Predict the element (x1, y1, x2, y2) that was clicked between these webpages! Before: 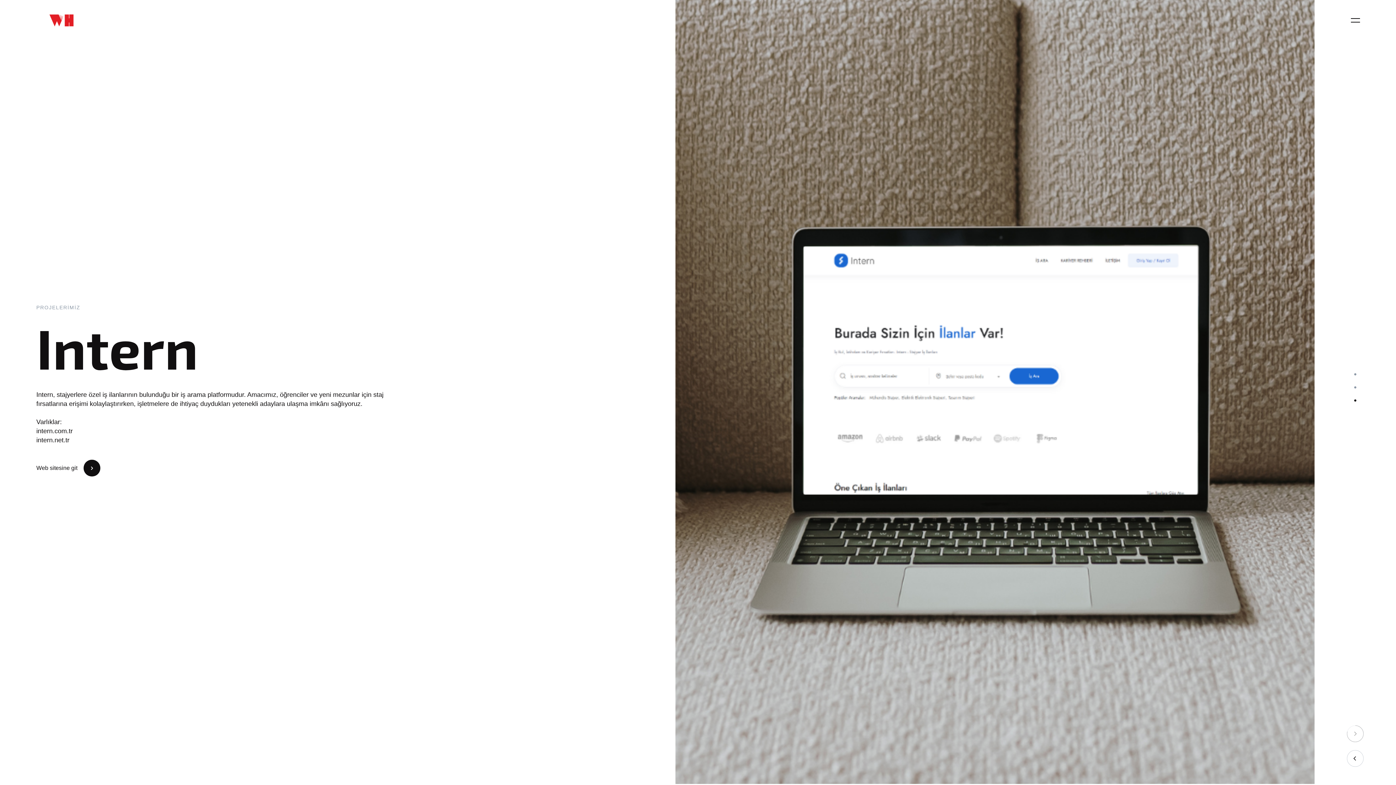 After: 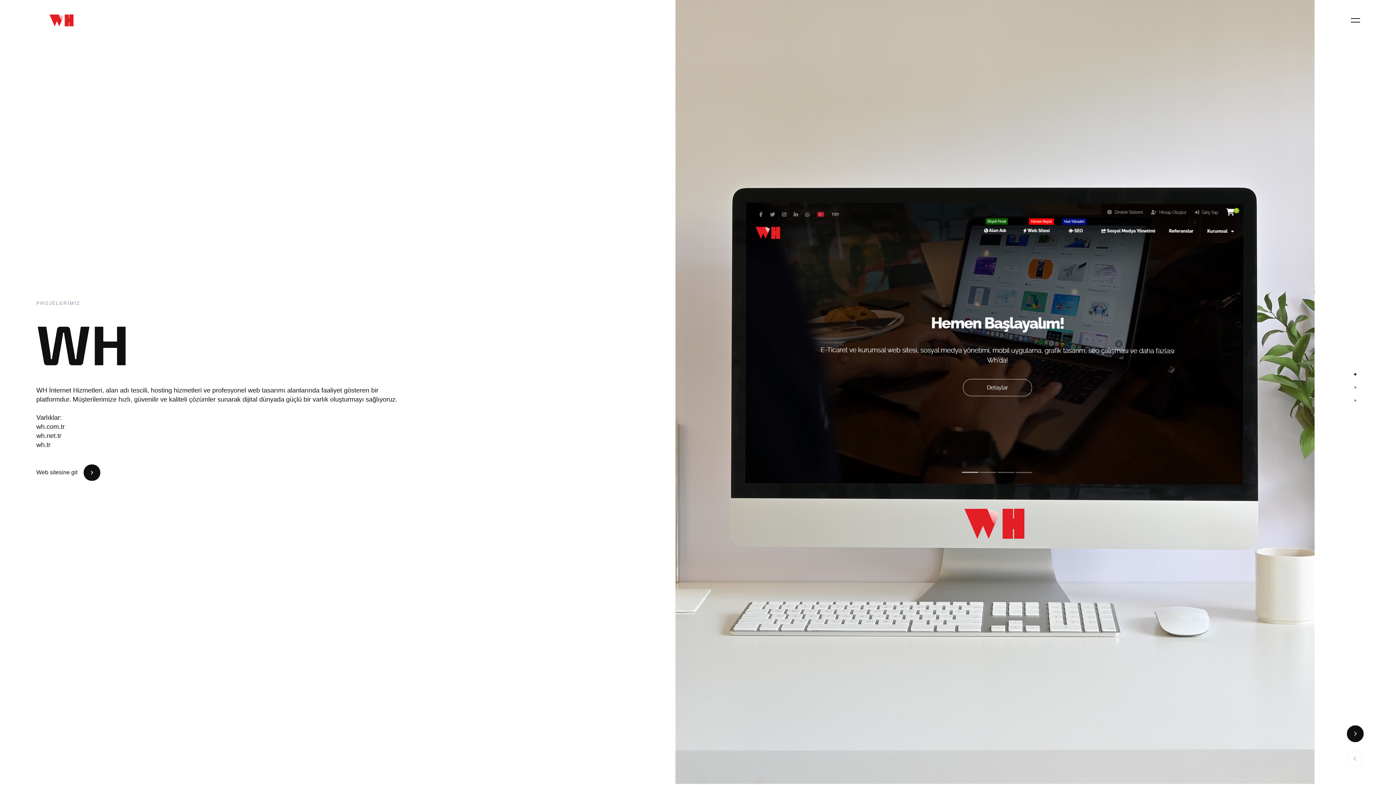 Action: bbox: (1347, 725, 1364, 742) label: Next slide